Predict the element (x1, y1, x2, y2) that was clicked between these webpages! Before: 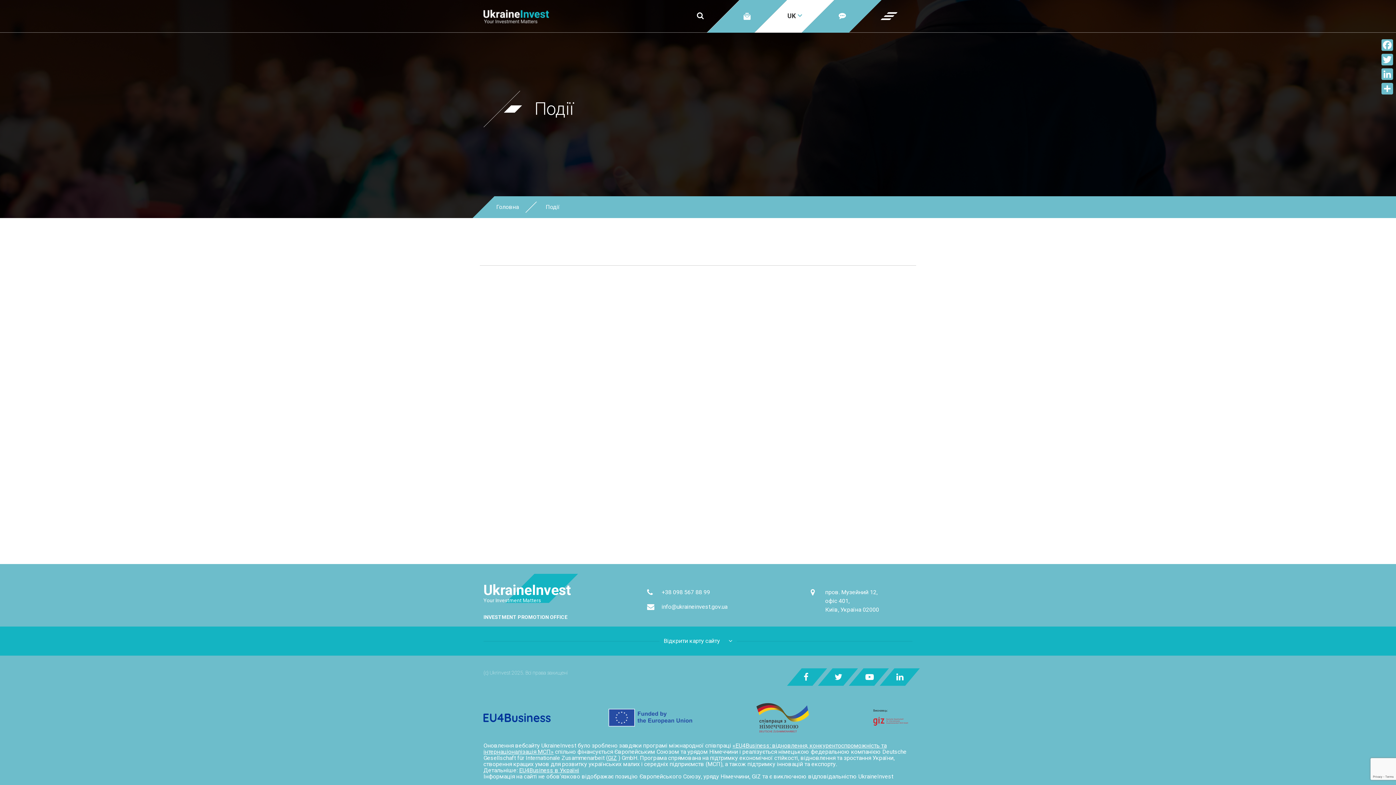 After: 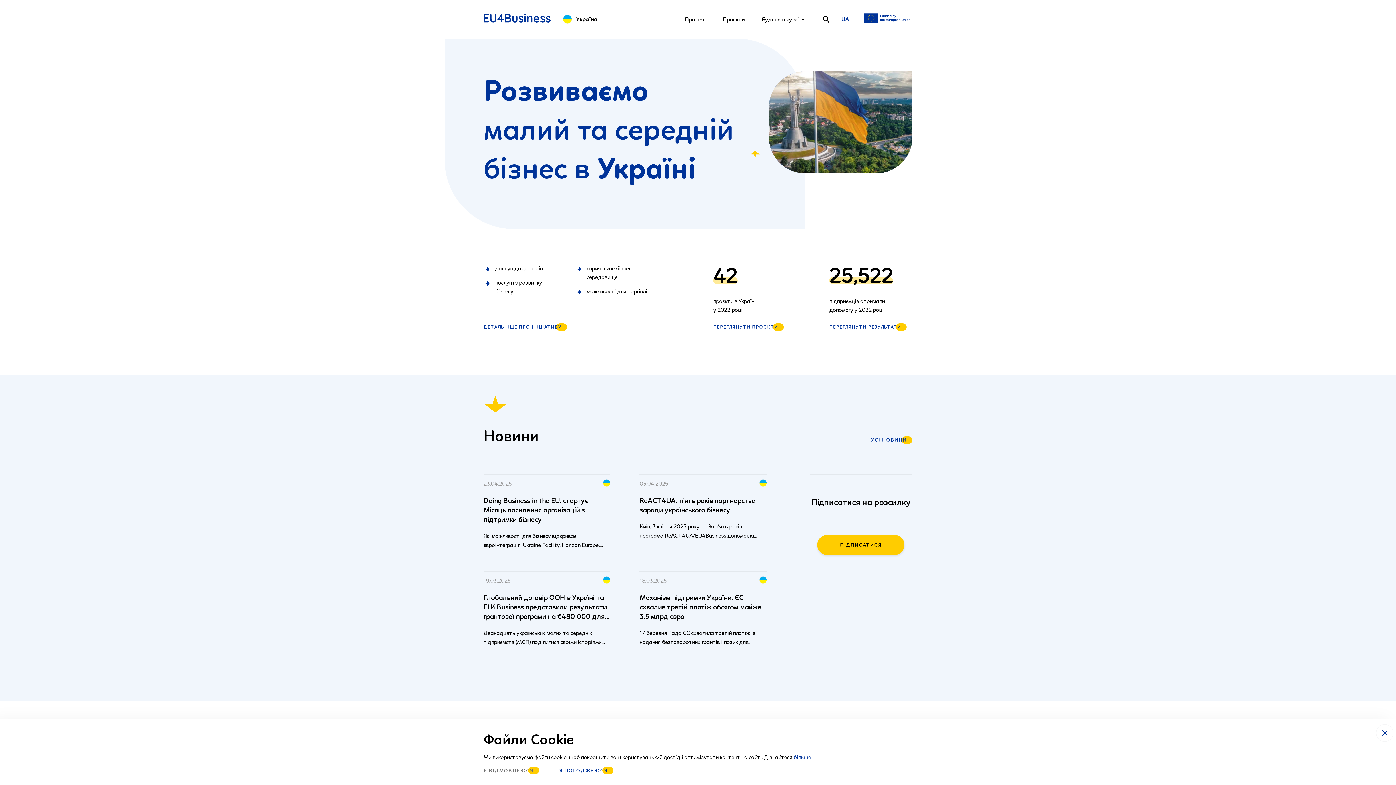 Action: bbox: (519, 767, 579, 774) label: EU4Business в Україні